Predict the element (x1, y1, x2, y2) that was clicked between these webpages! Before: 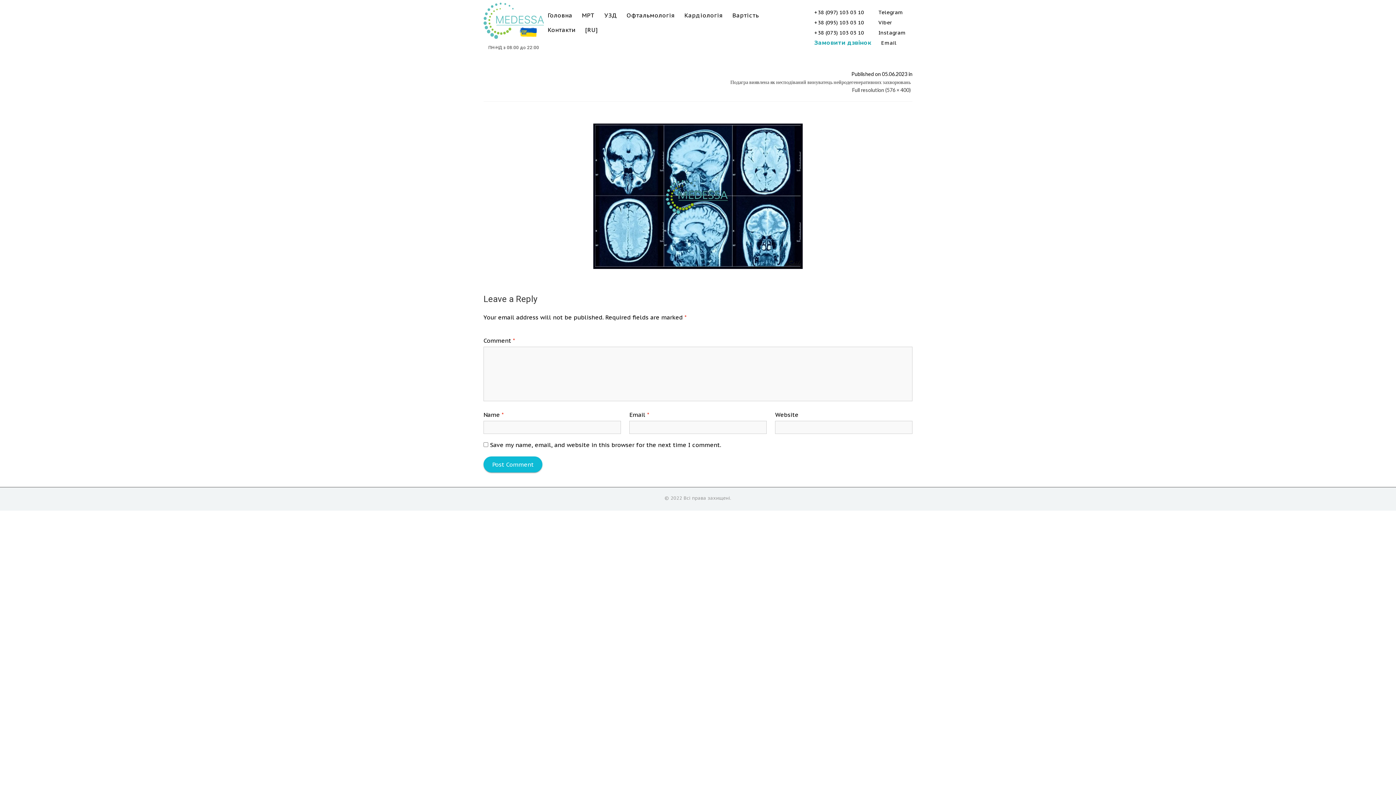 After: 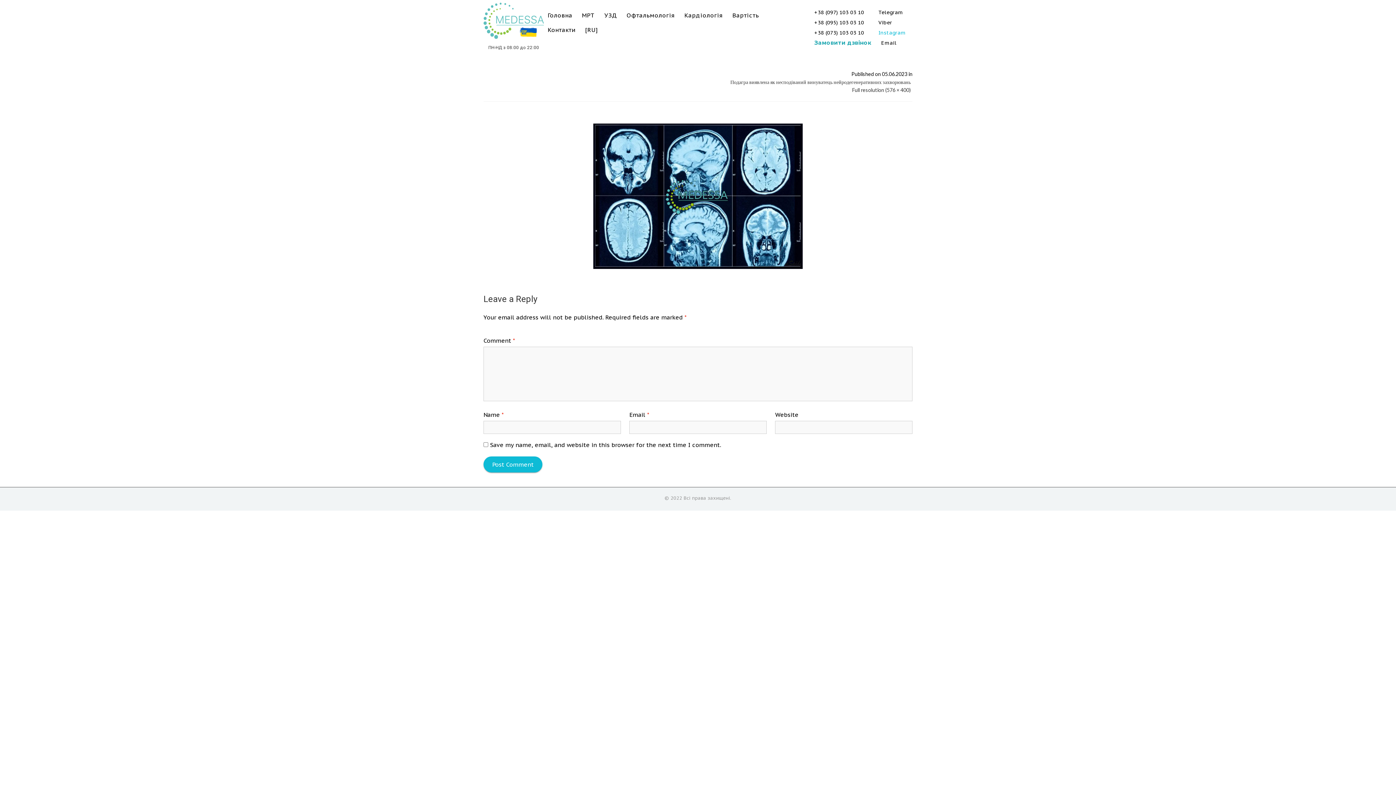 Action: label: Instagram bbox: (878, 27, 906, 37)